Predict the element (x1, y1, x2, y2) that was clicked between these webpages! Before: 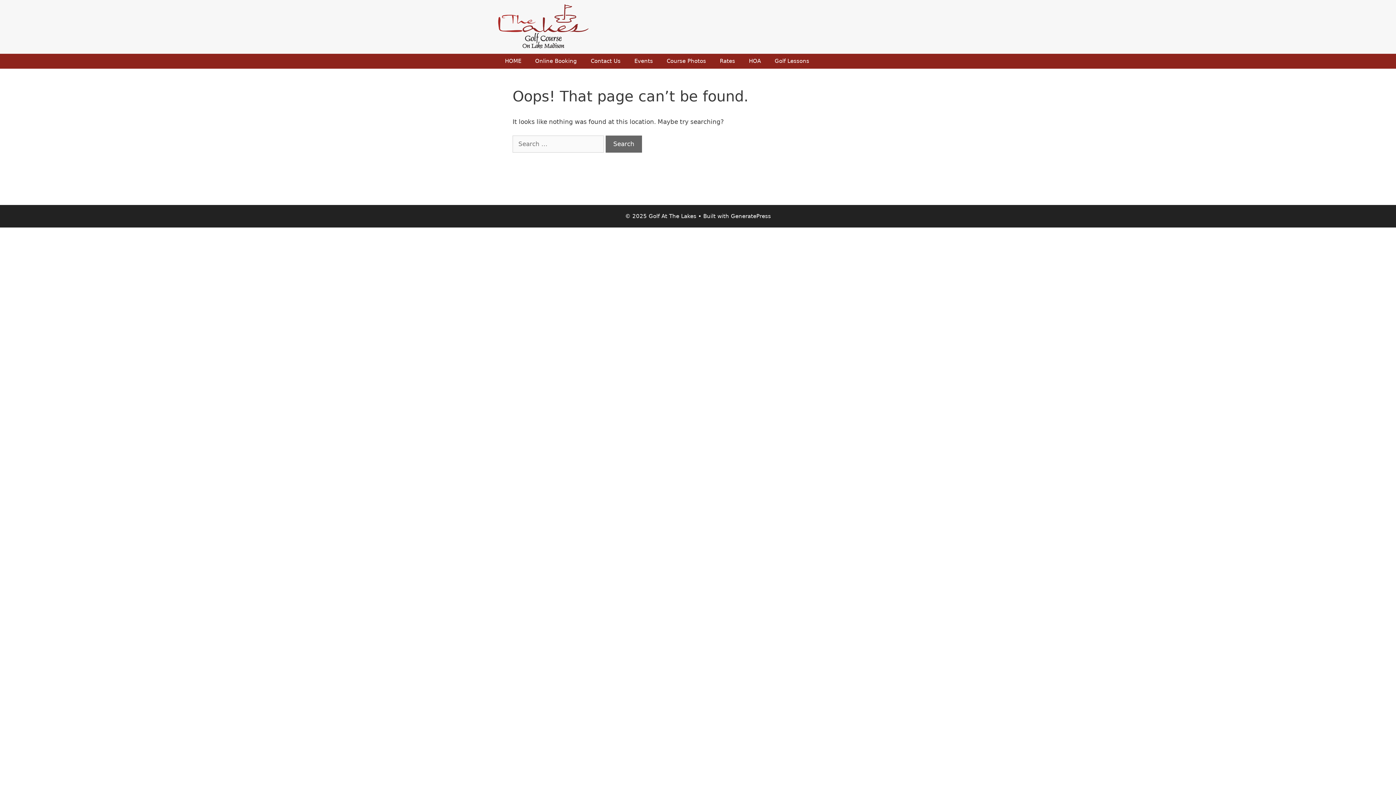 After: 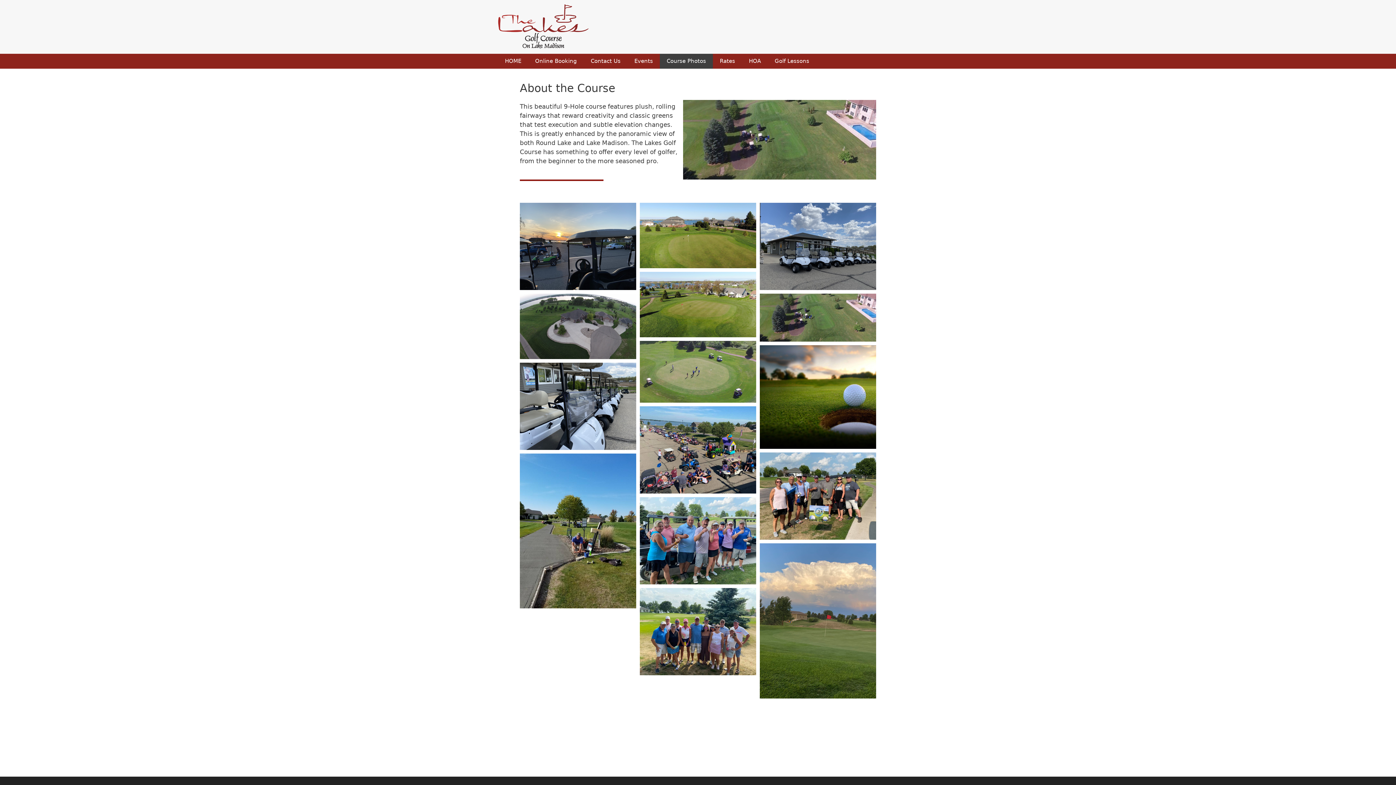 Action: bbox: (660, 53, 713, 68) label: Course Photos